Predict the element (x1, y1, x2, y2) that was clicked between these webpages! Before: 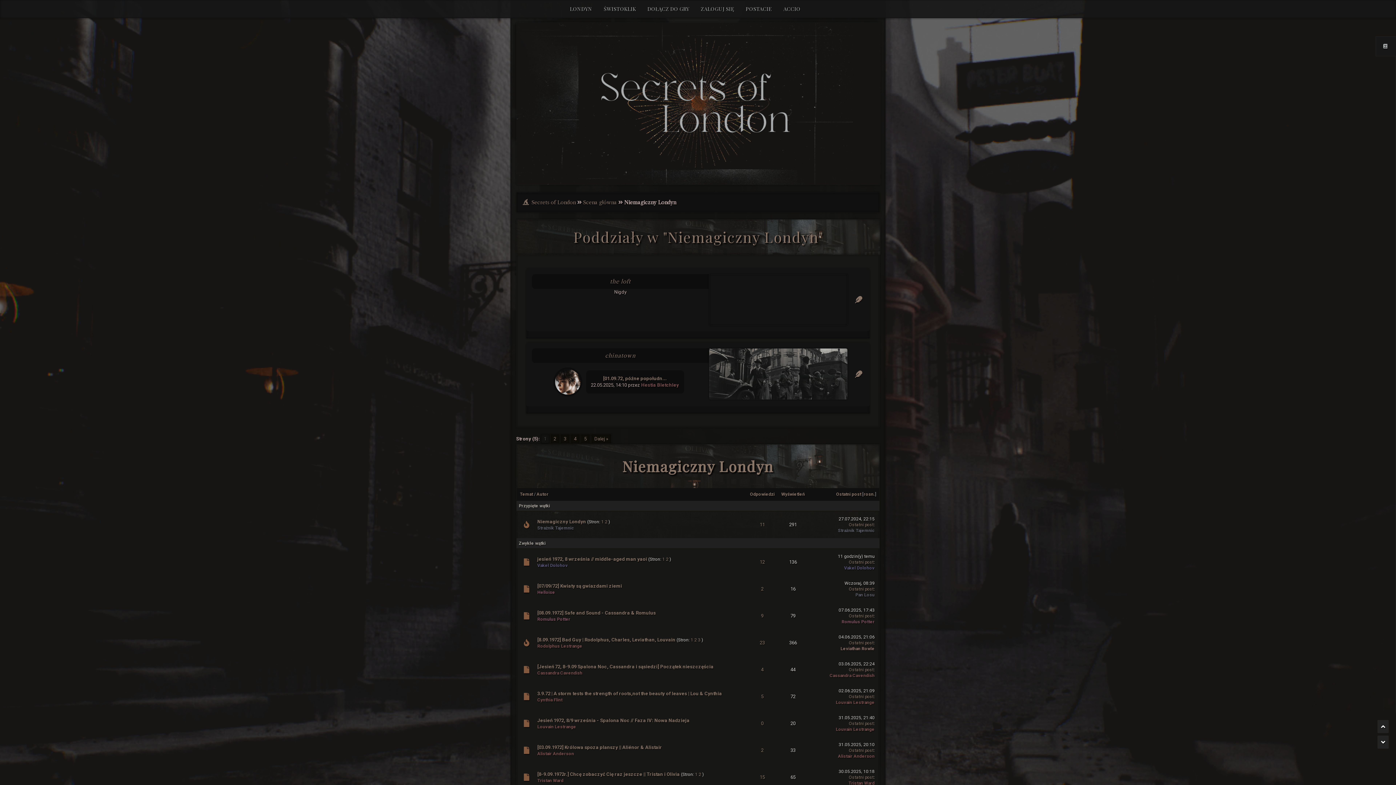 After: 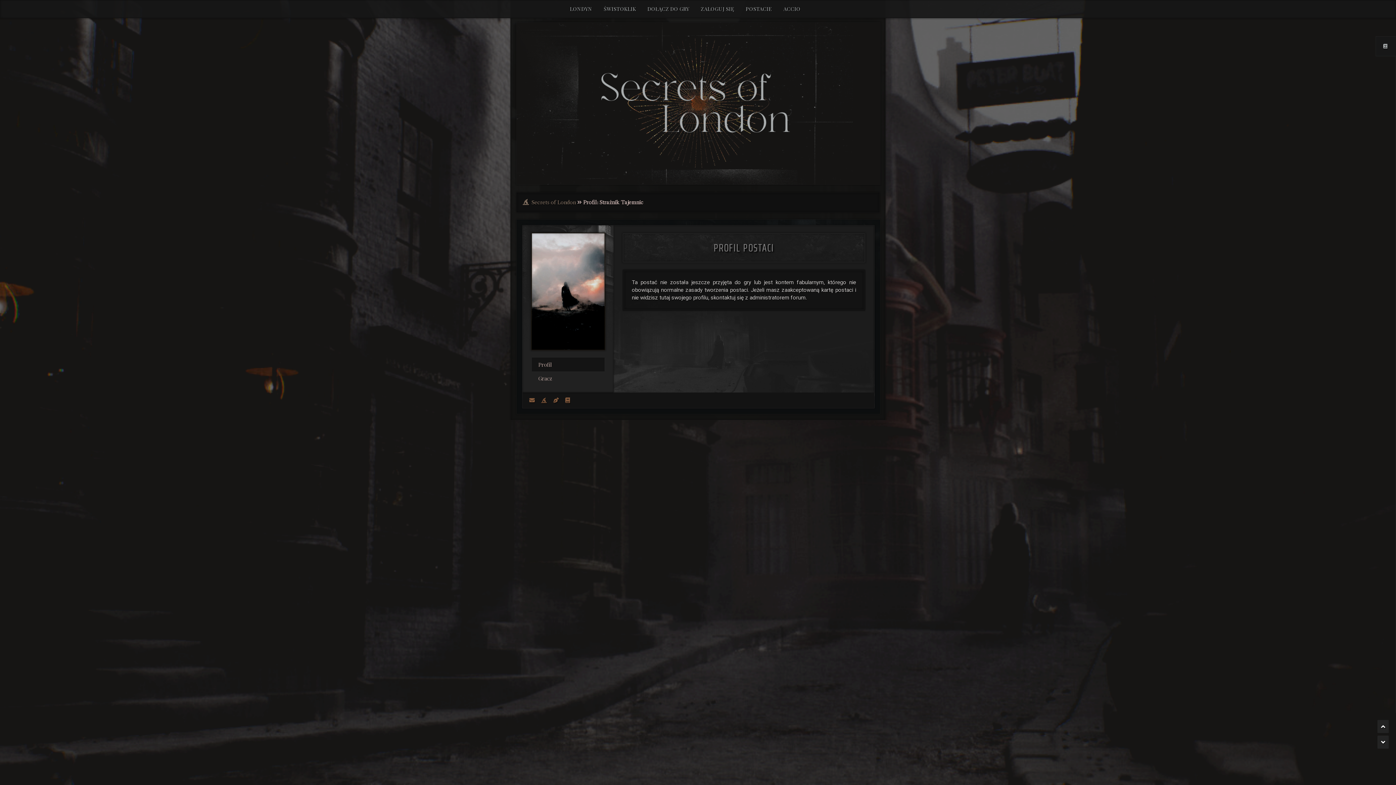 Action: bbox: (537, 525, 574, 530) label: Strażnik Tajemnic